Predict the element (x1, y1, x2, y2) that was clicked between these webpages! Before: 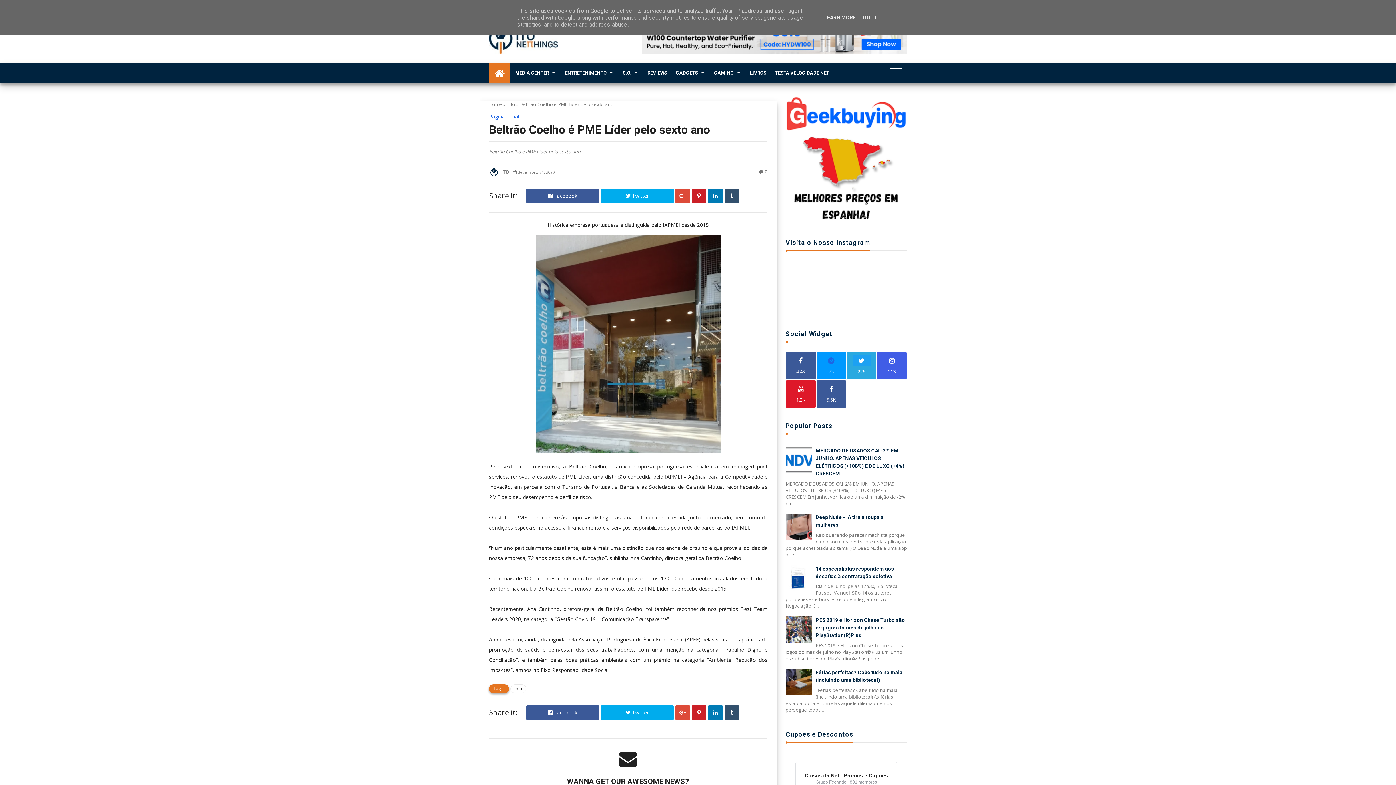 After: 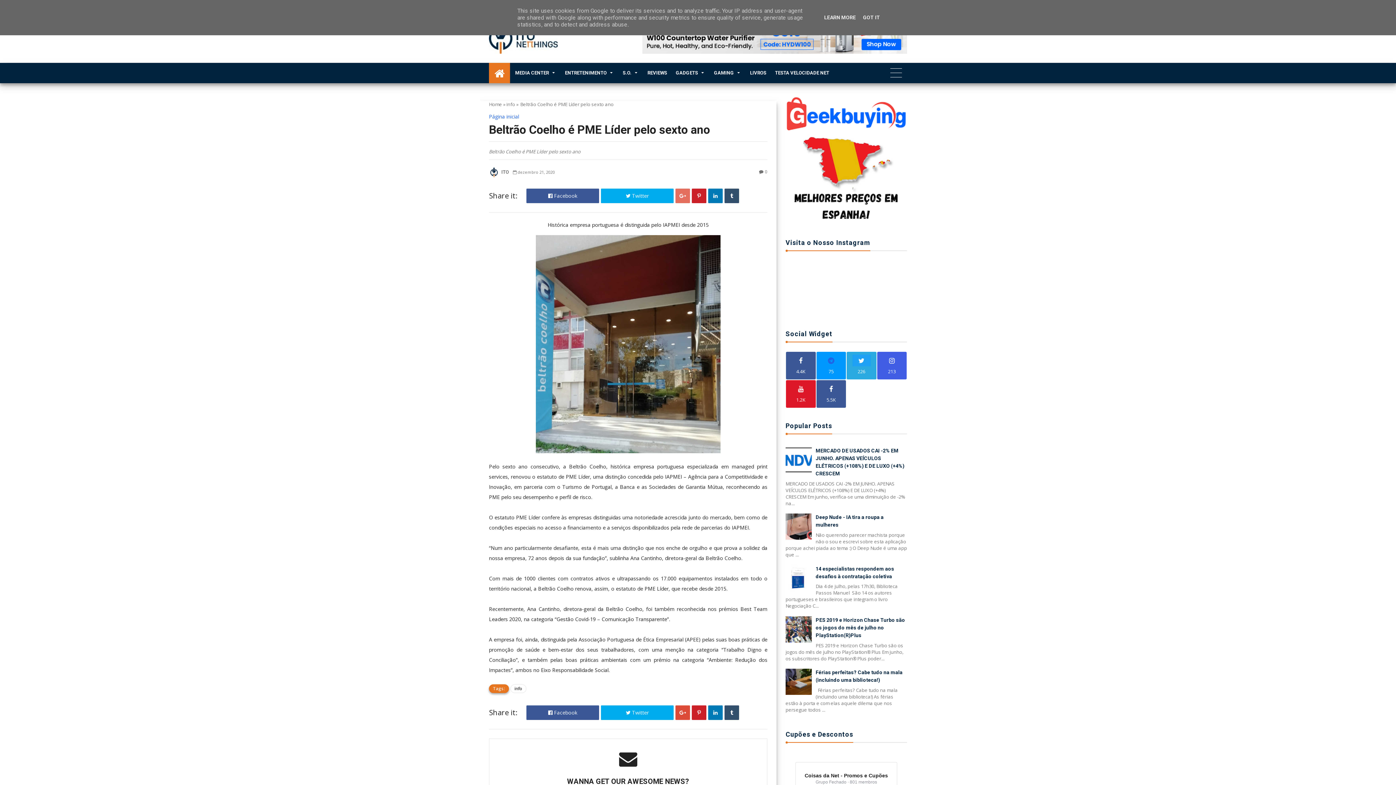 Action: bbox: (675, 188, 690, 203)